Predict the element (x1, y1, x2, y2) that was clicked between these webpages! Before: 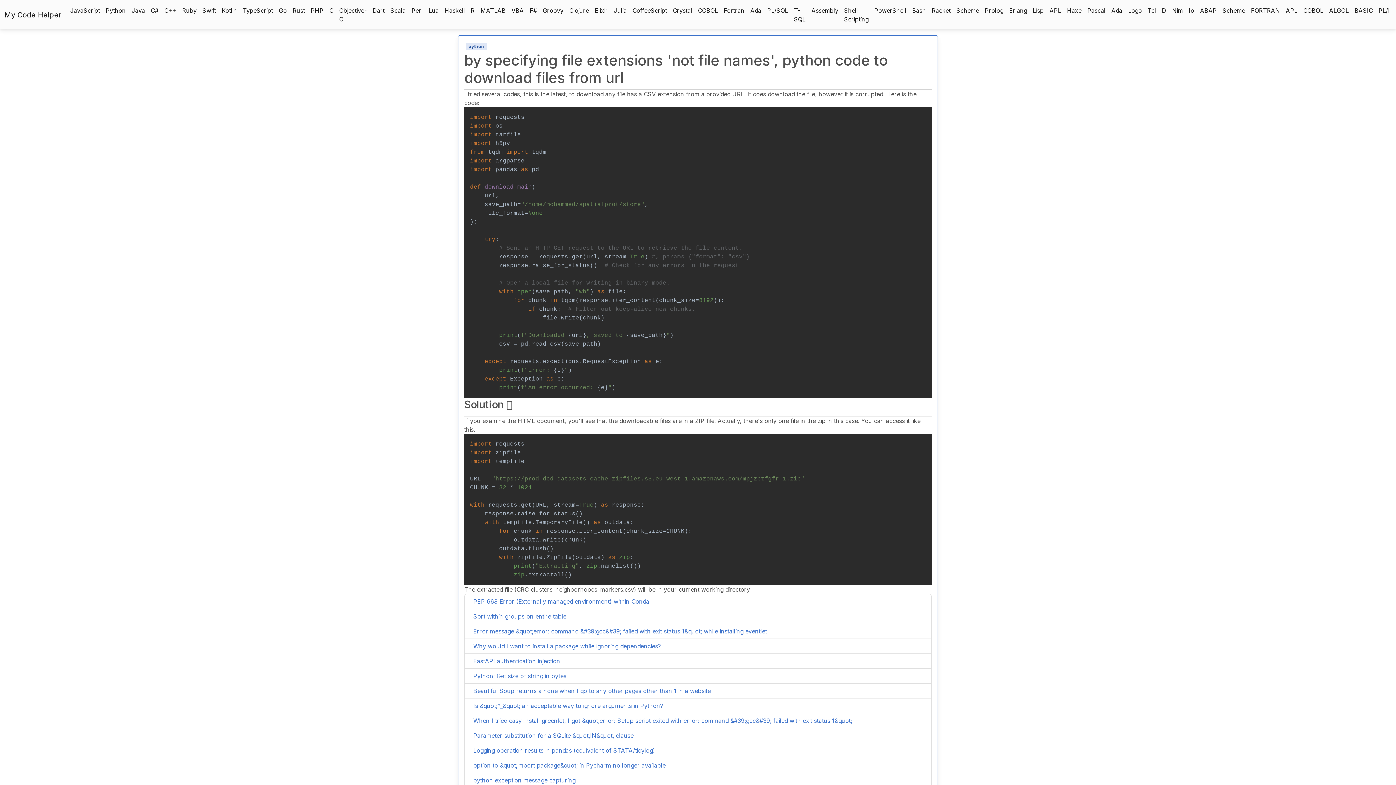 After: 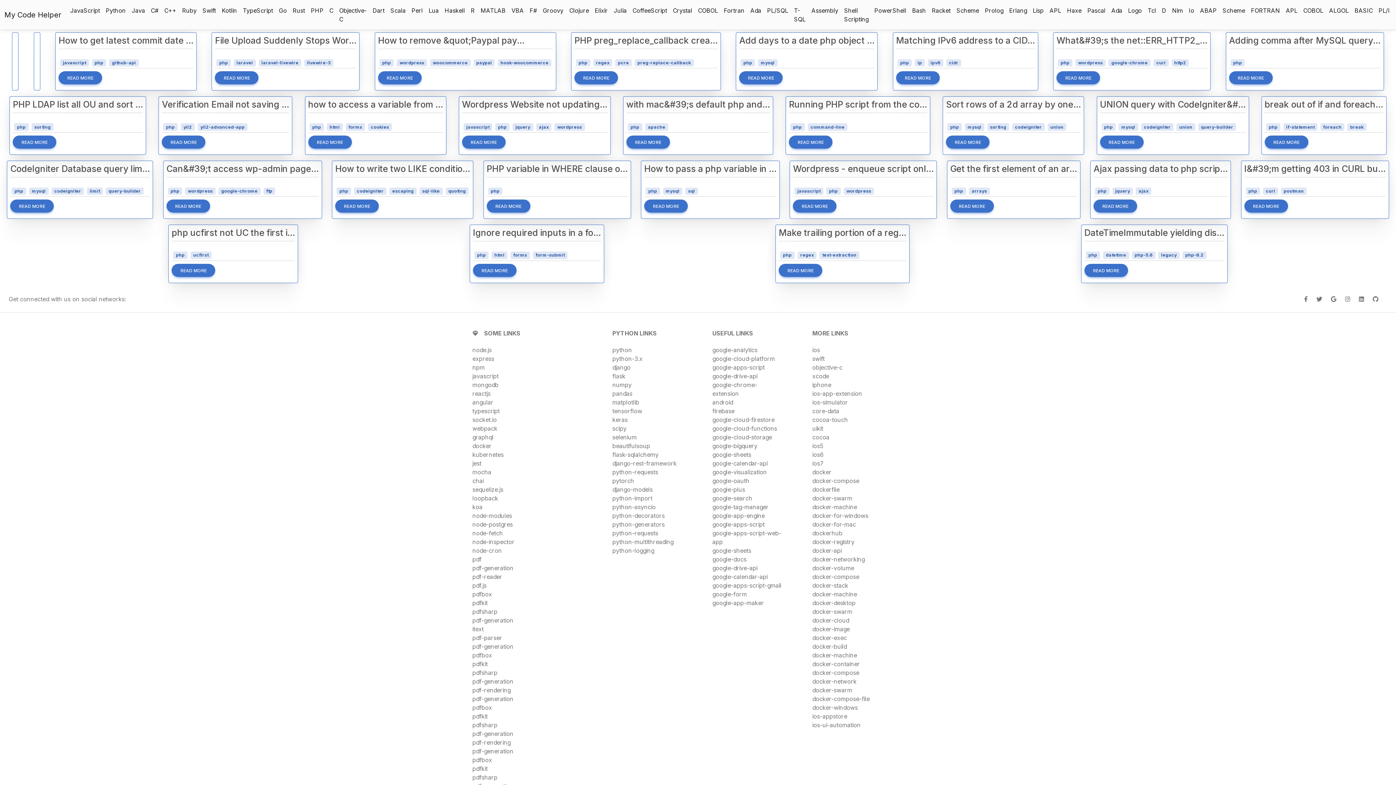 Action: bbox: (308, 3, 326, 17) label: PHP